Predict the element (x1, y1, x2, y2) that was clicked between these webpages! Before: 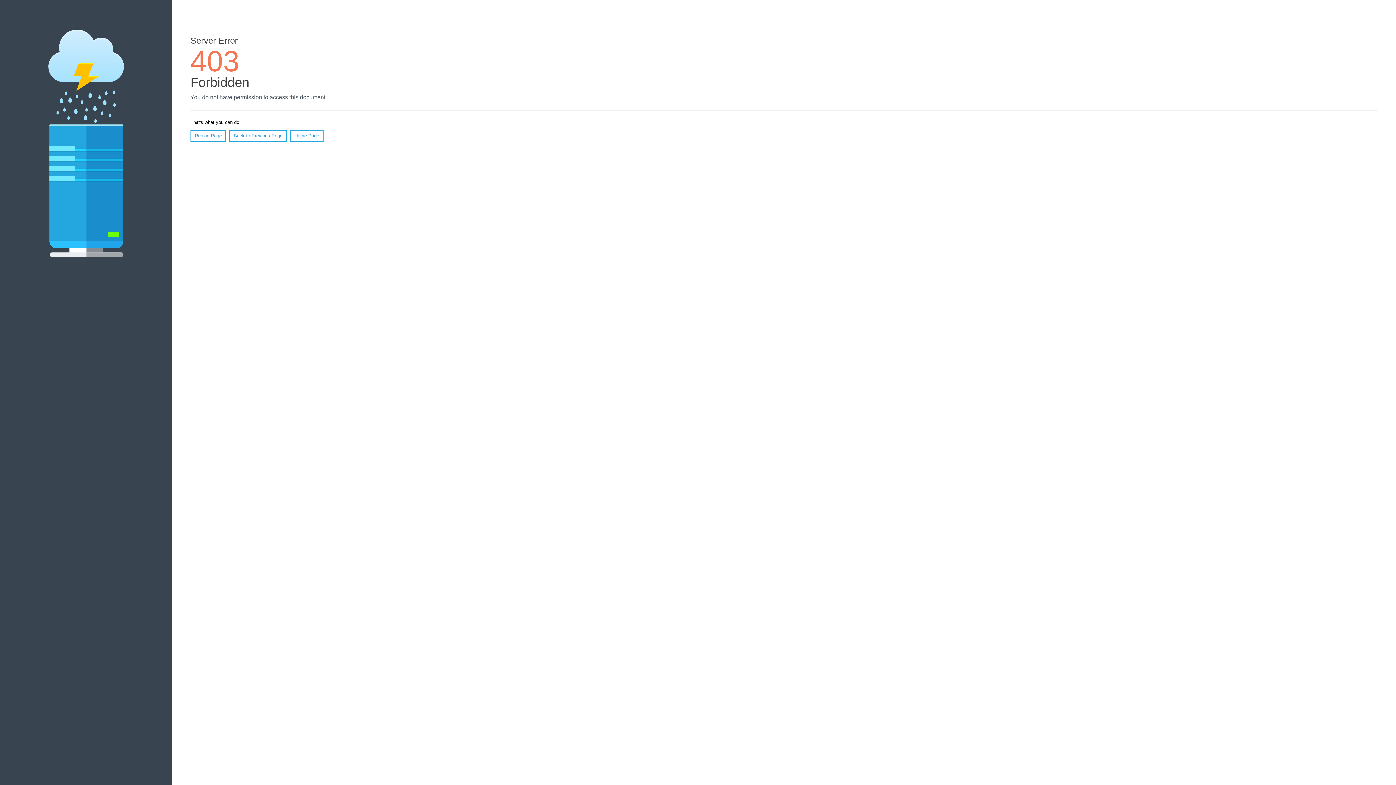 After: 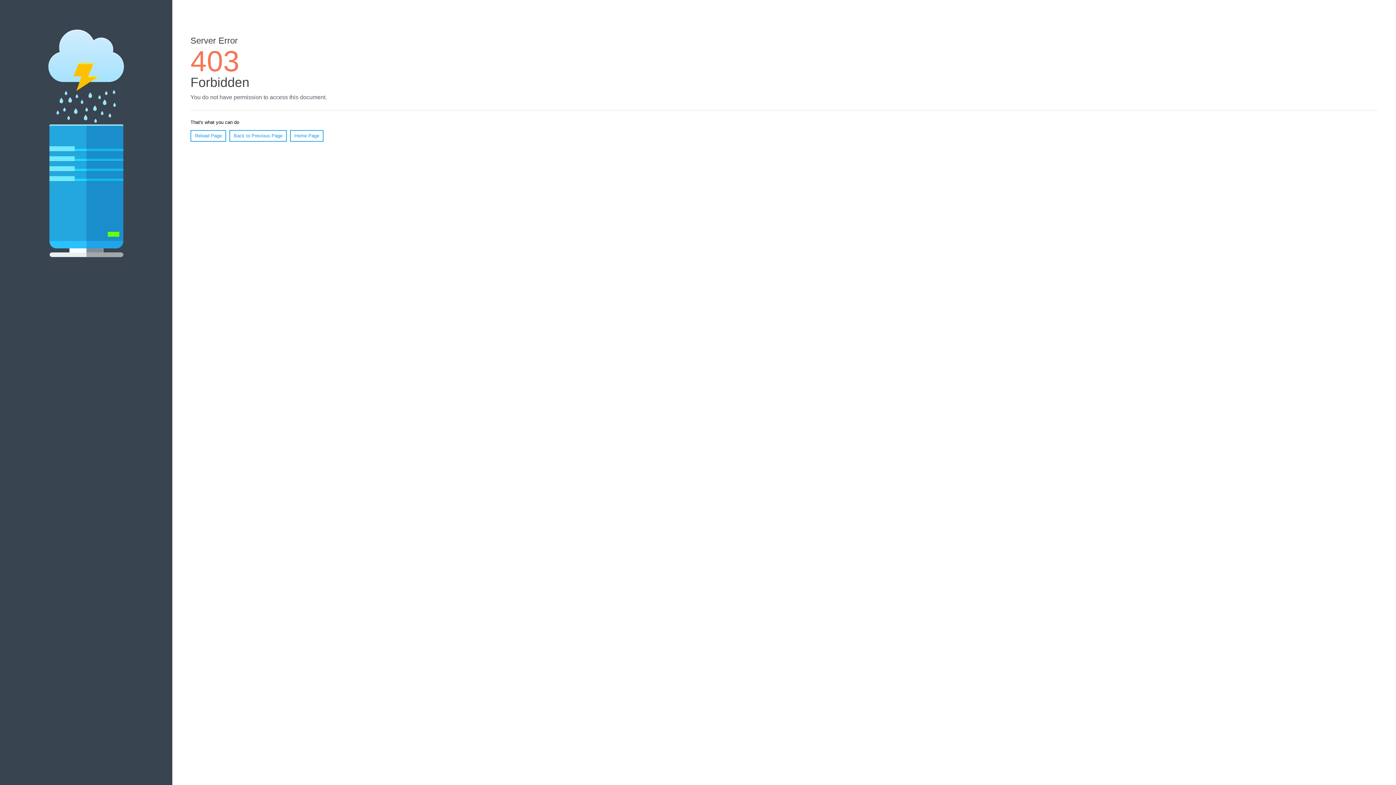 Action: label: Home Page bbox: (290, 130, 323, 141)